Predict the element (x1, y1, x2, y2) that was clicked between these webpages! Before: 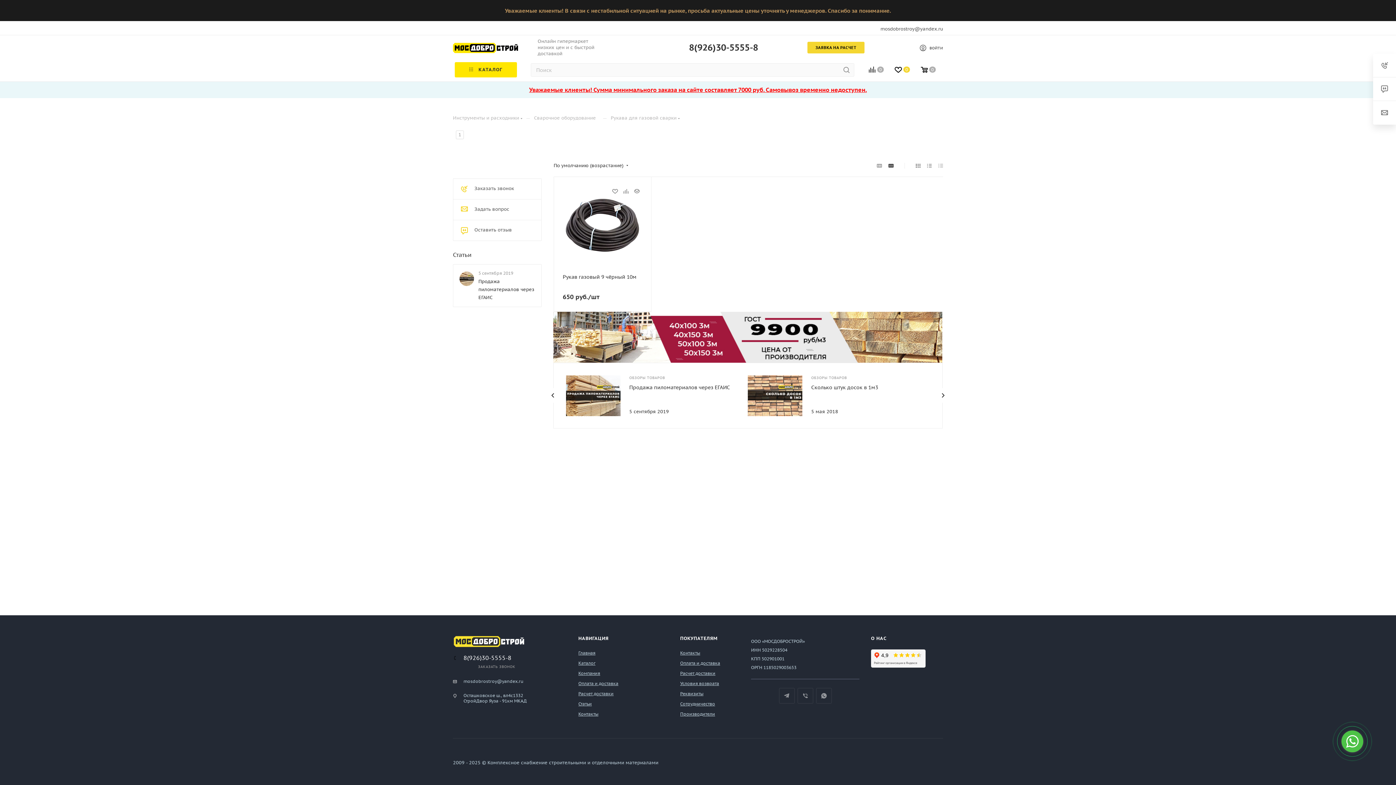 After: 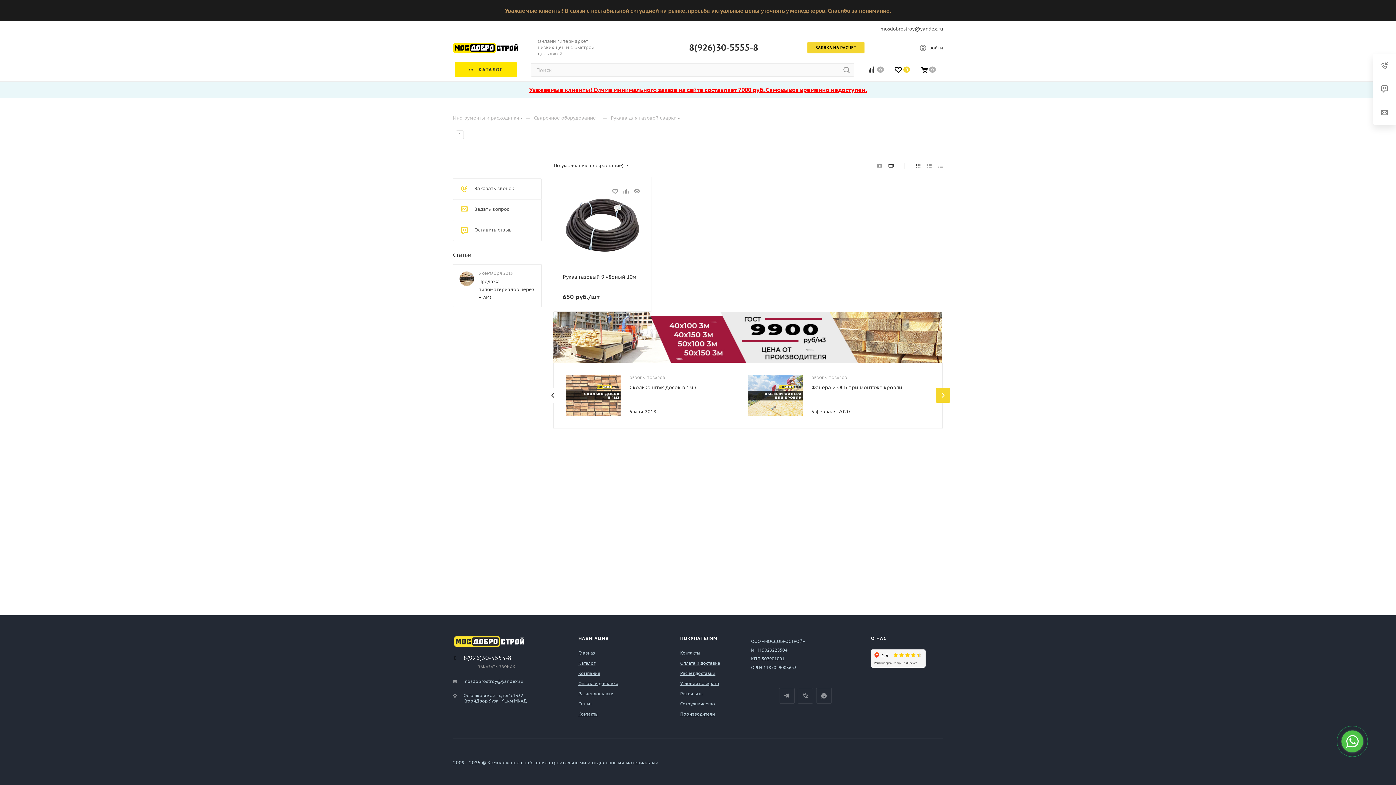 Action: bbox: (936, 388, 950, 403)